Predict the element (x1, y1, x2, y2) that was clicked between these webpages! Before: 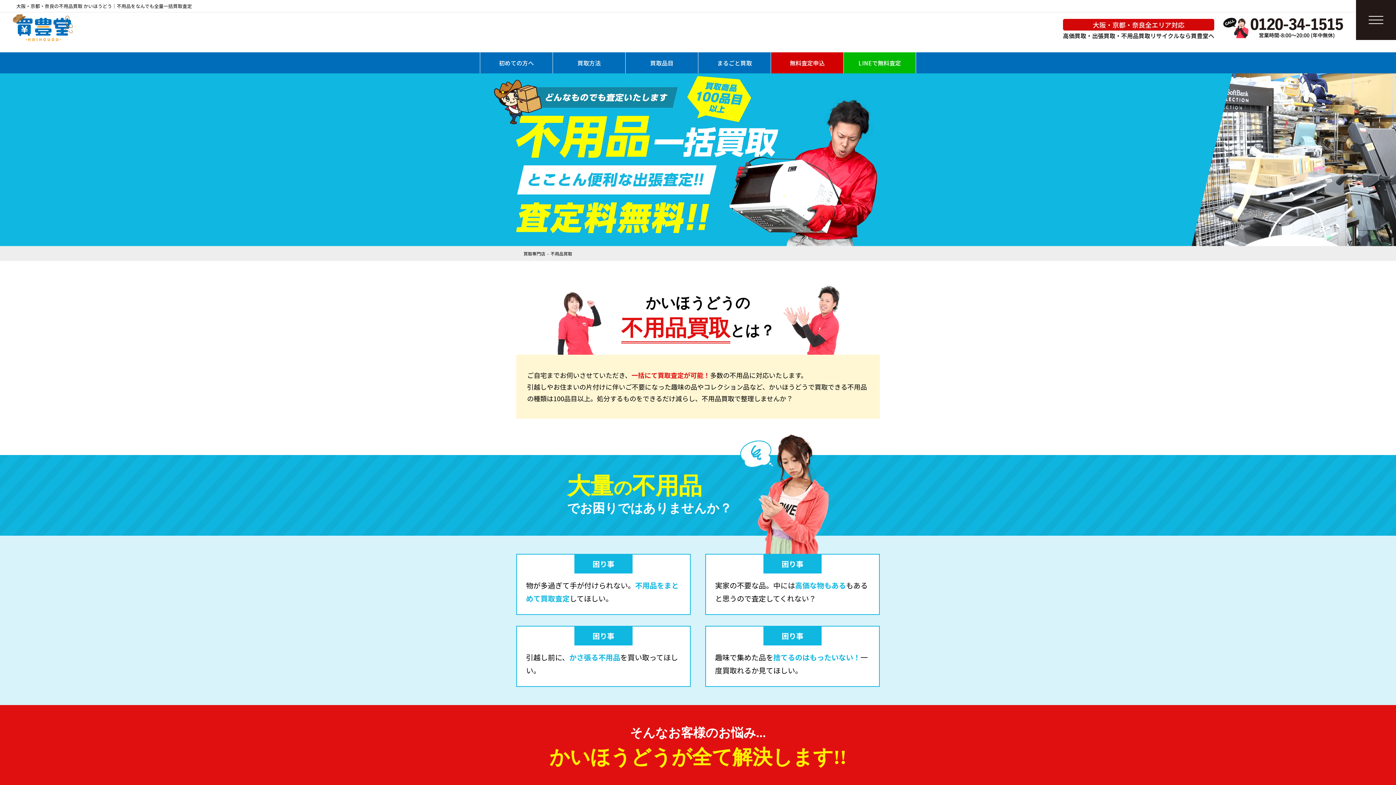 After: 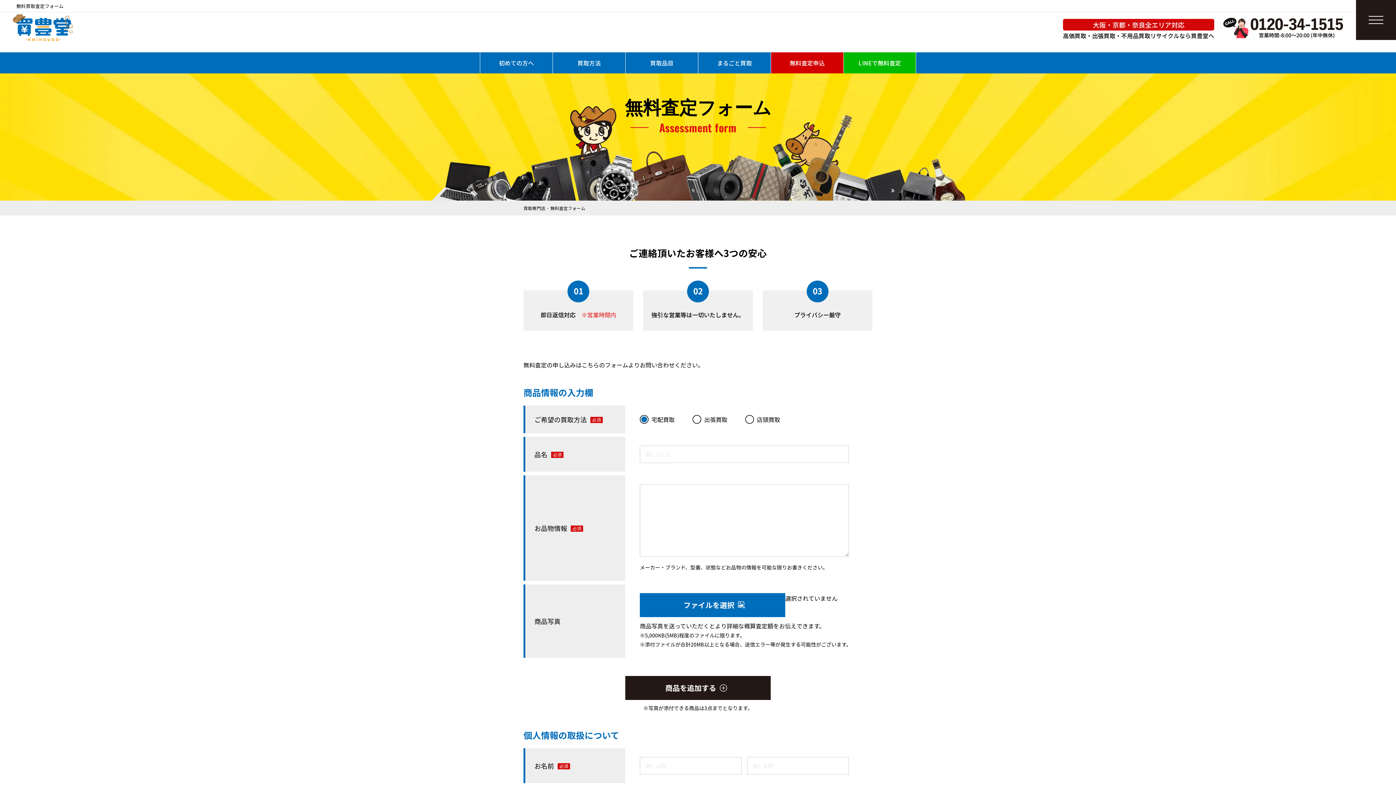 Action: bbox: (771, 52, 843, 73) label: 無料査定申込